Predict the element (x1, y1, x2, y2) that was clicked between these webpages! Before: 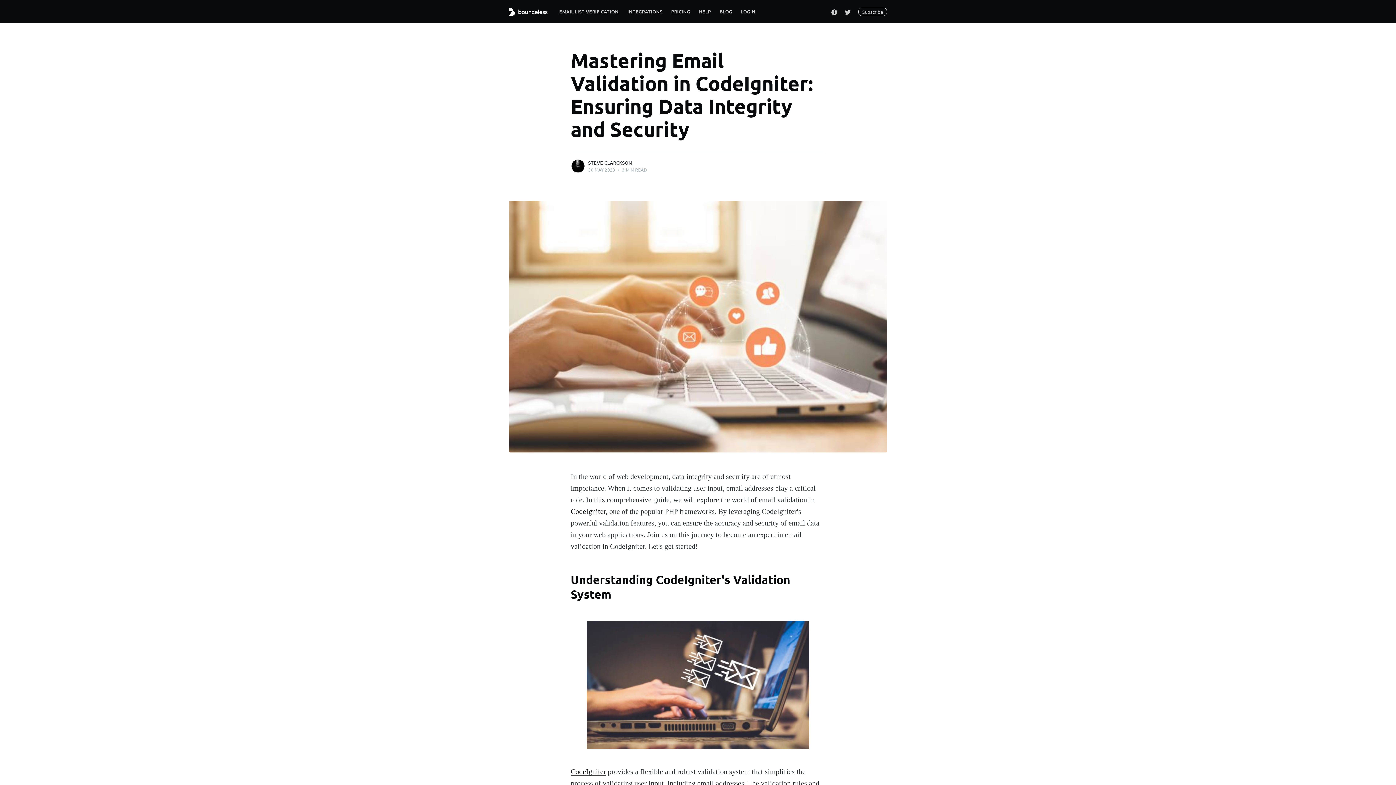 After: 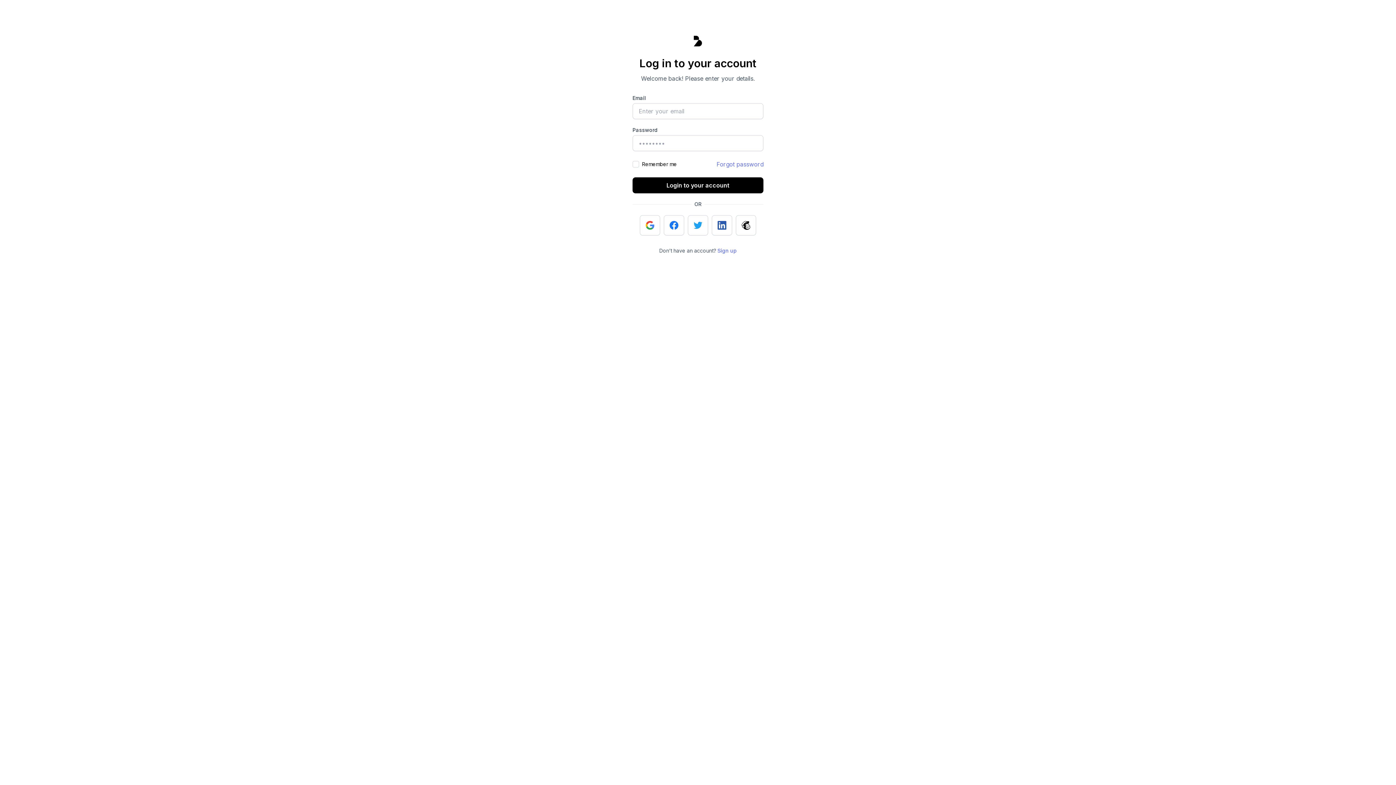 Action: bbox: (736, 3, 760, 19) label: LOGIN